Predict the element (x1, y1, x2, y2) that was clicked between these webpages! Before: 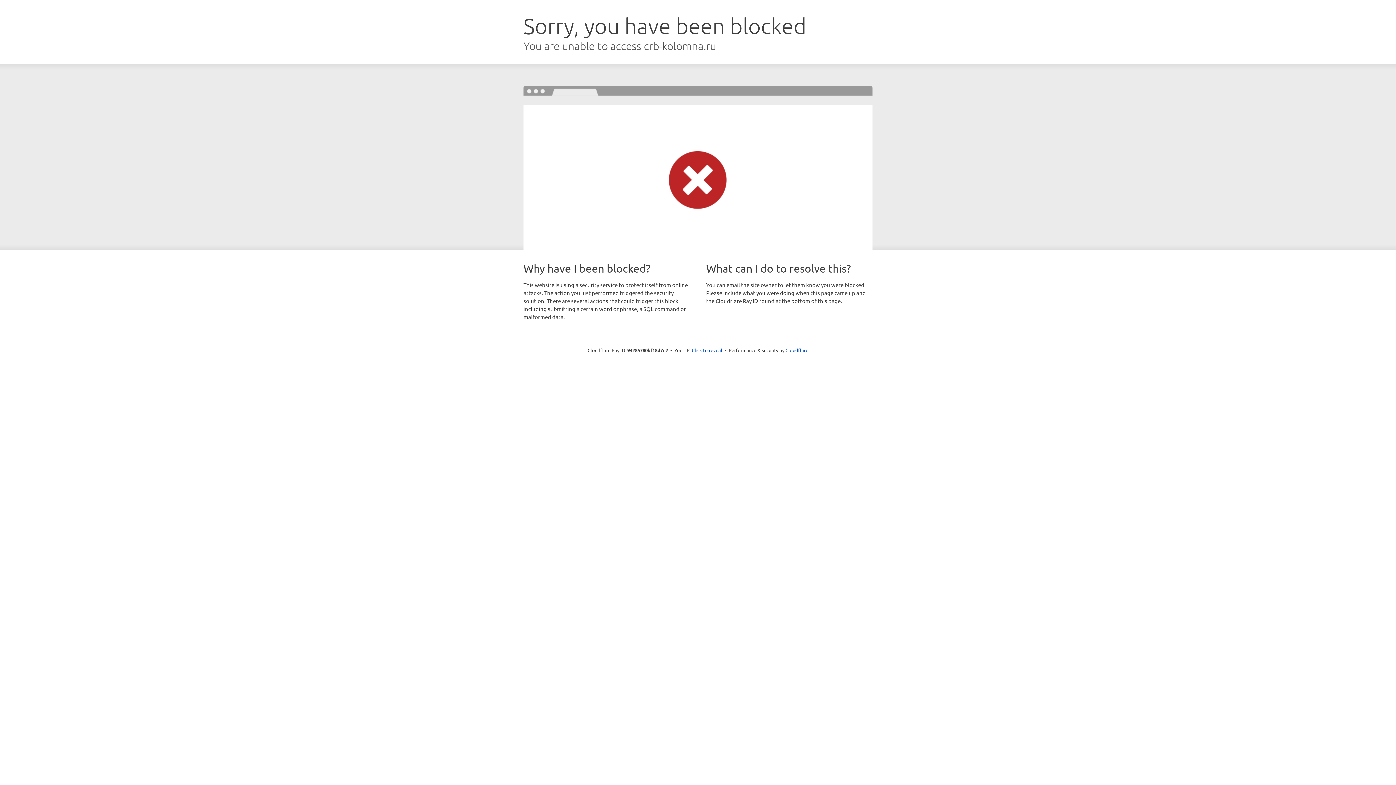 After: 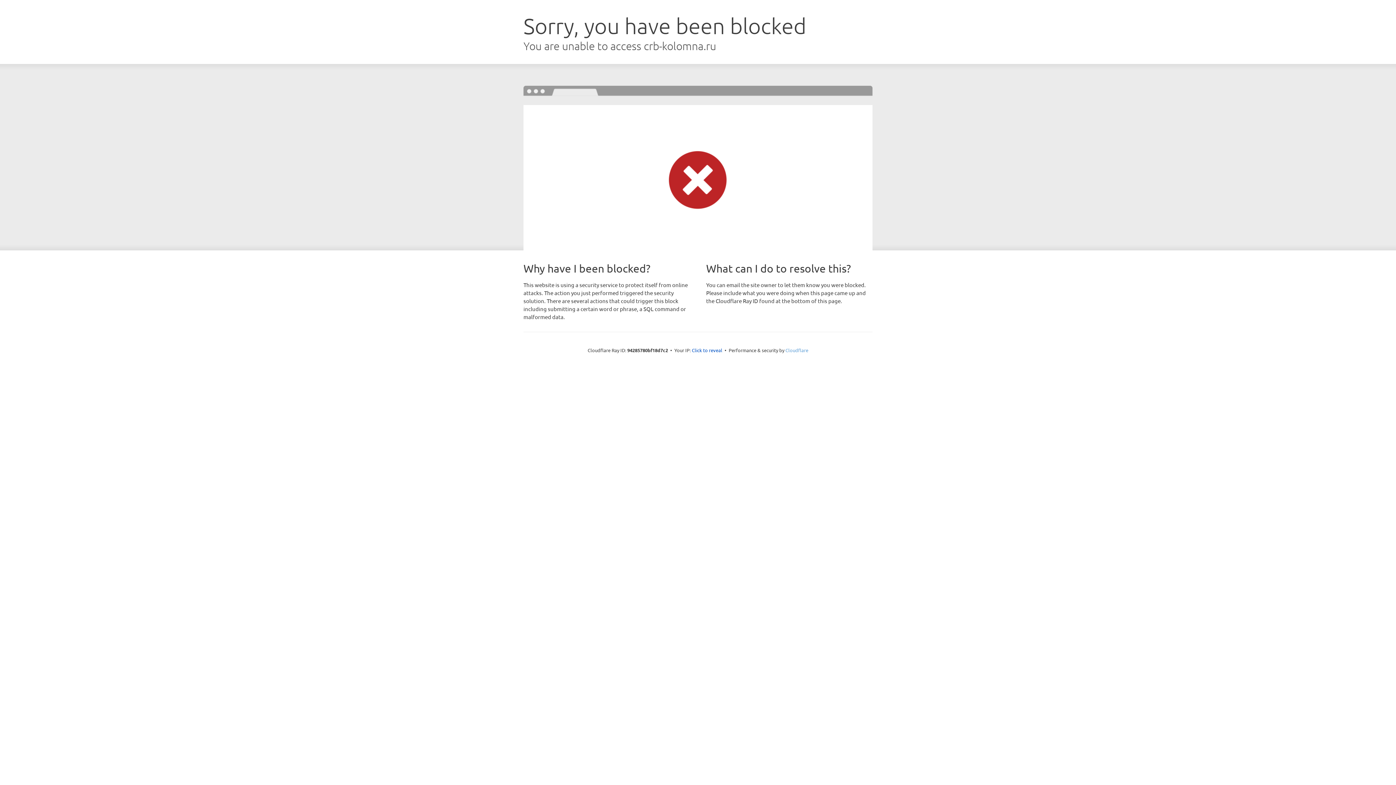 Action: bbox: (785, 347, 808, 353) label: Cloudflare